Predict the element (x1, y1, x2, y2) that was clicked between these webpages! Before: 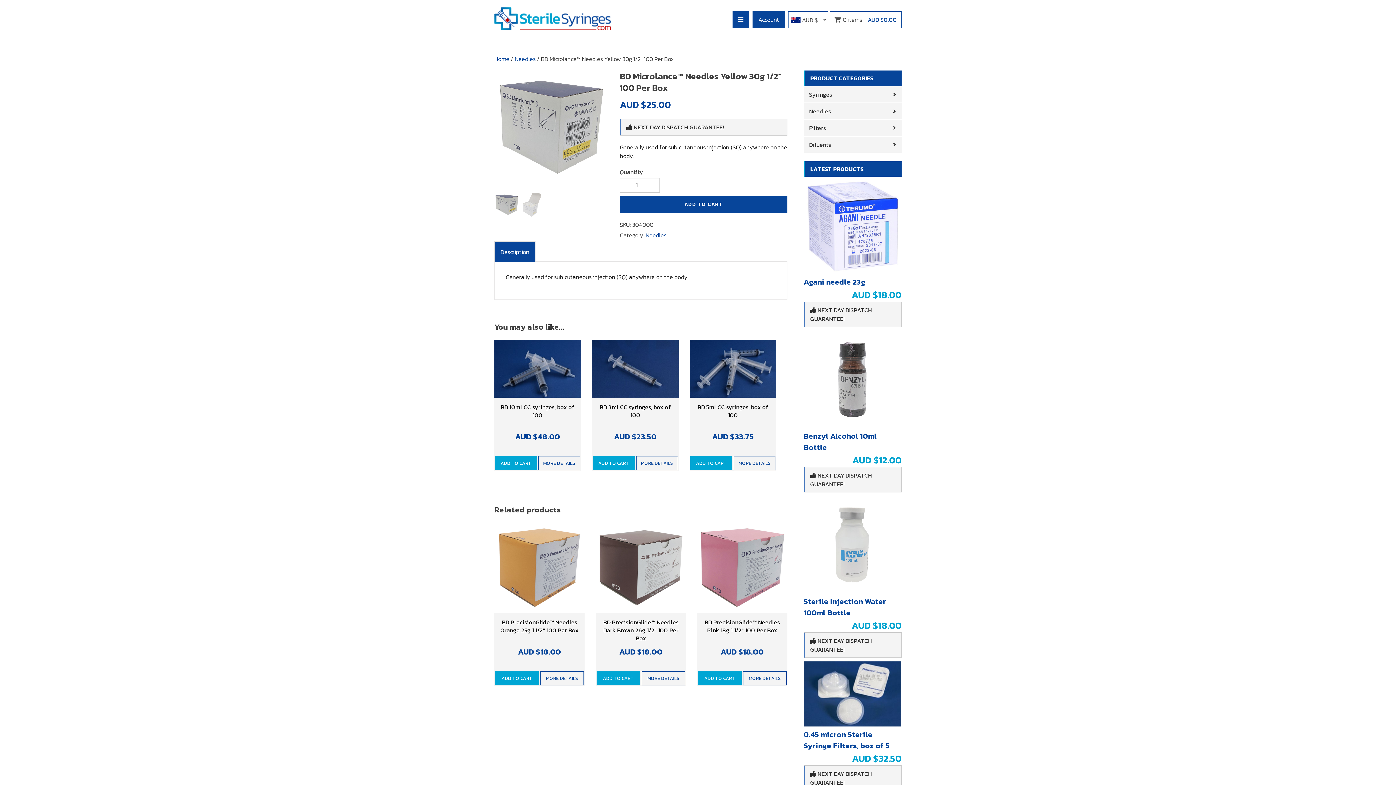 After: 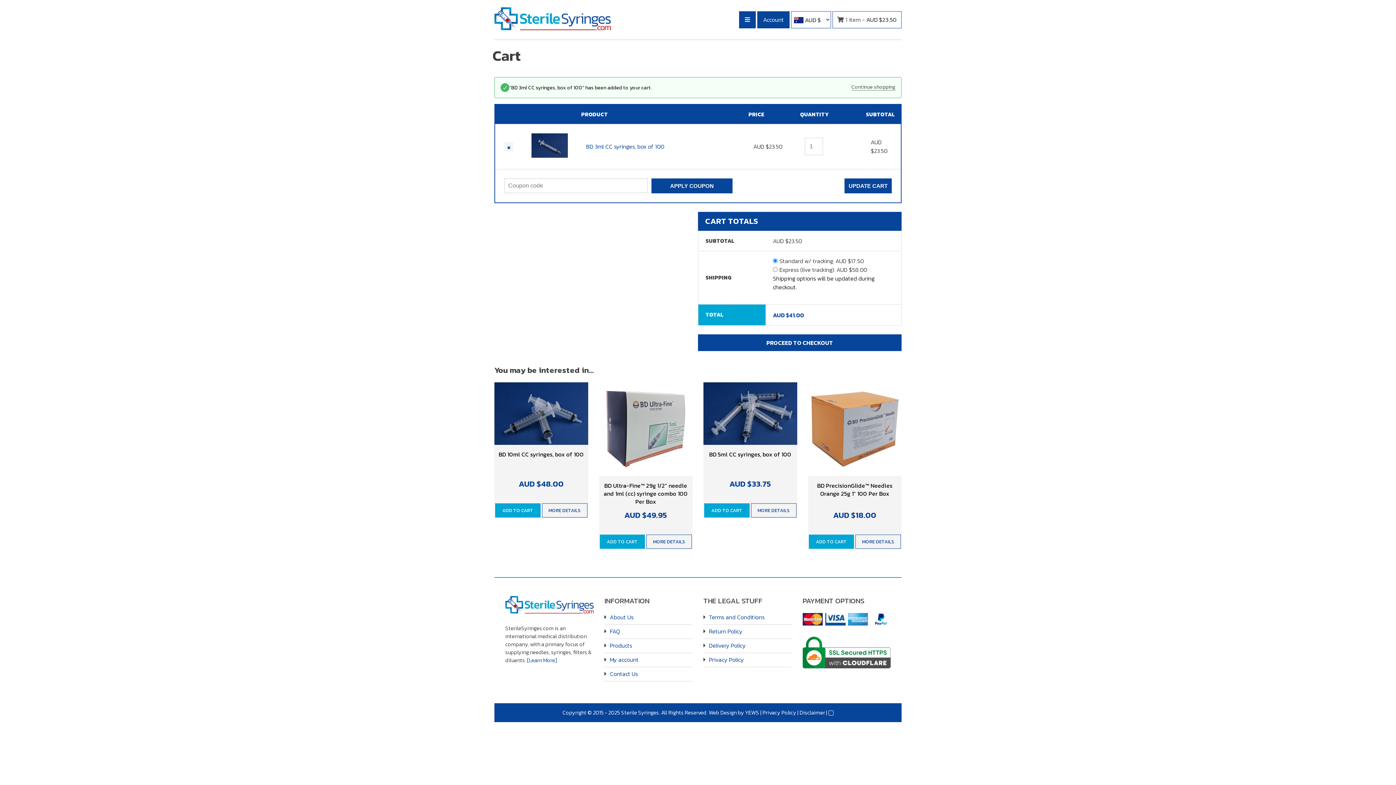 Action: label: Add to cart: “BD 3ml CC syringes, box of 100” bbox: (592, 456, 634, 470)